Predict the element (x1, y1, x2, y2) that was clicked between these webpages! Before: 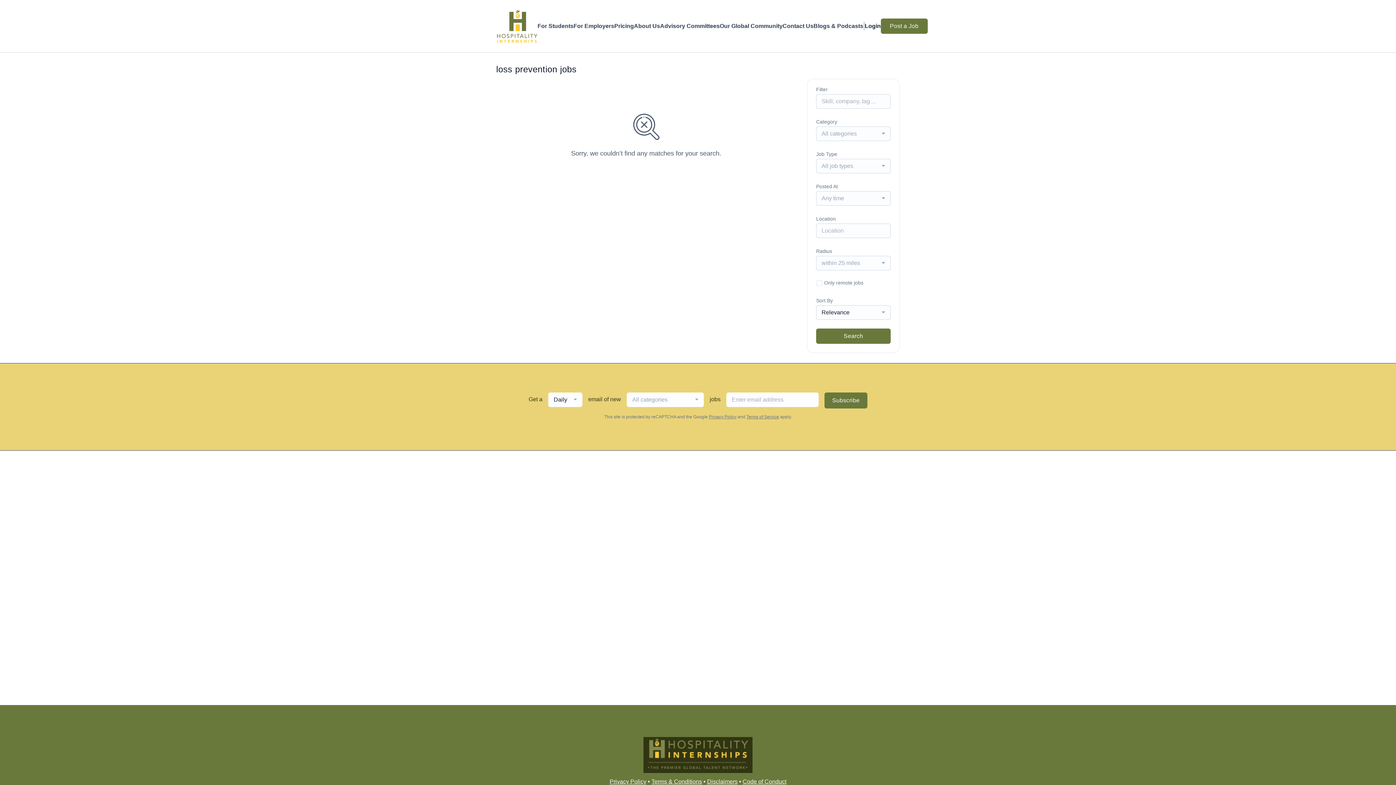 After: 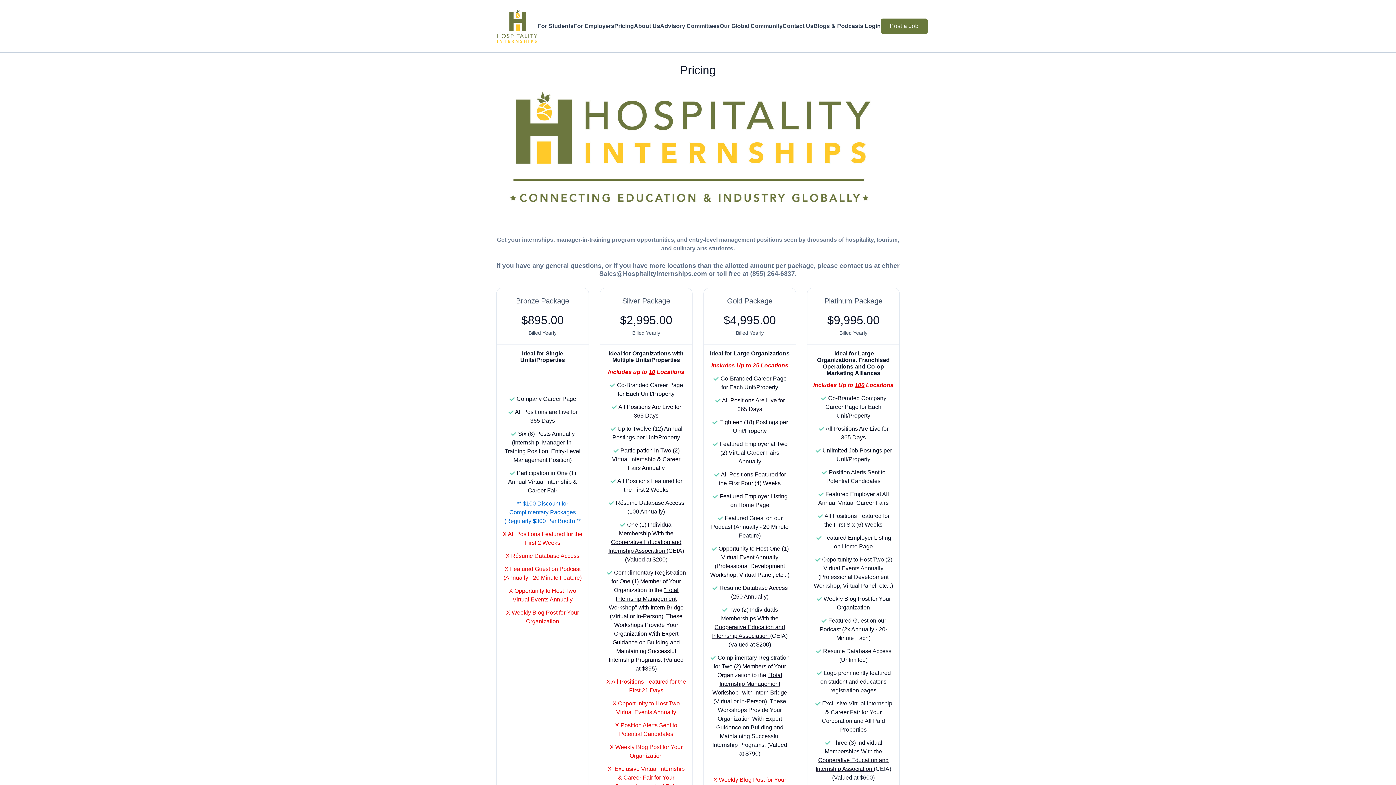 Action: bbox: (614, 21, 634, 30) label: Pricing